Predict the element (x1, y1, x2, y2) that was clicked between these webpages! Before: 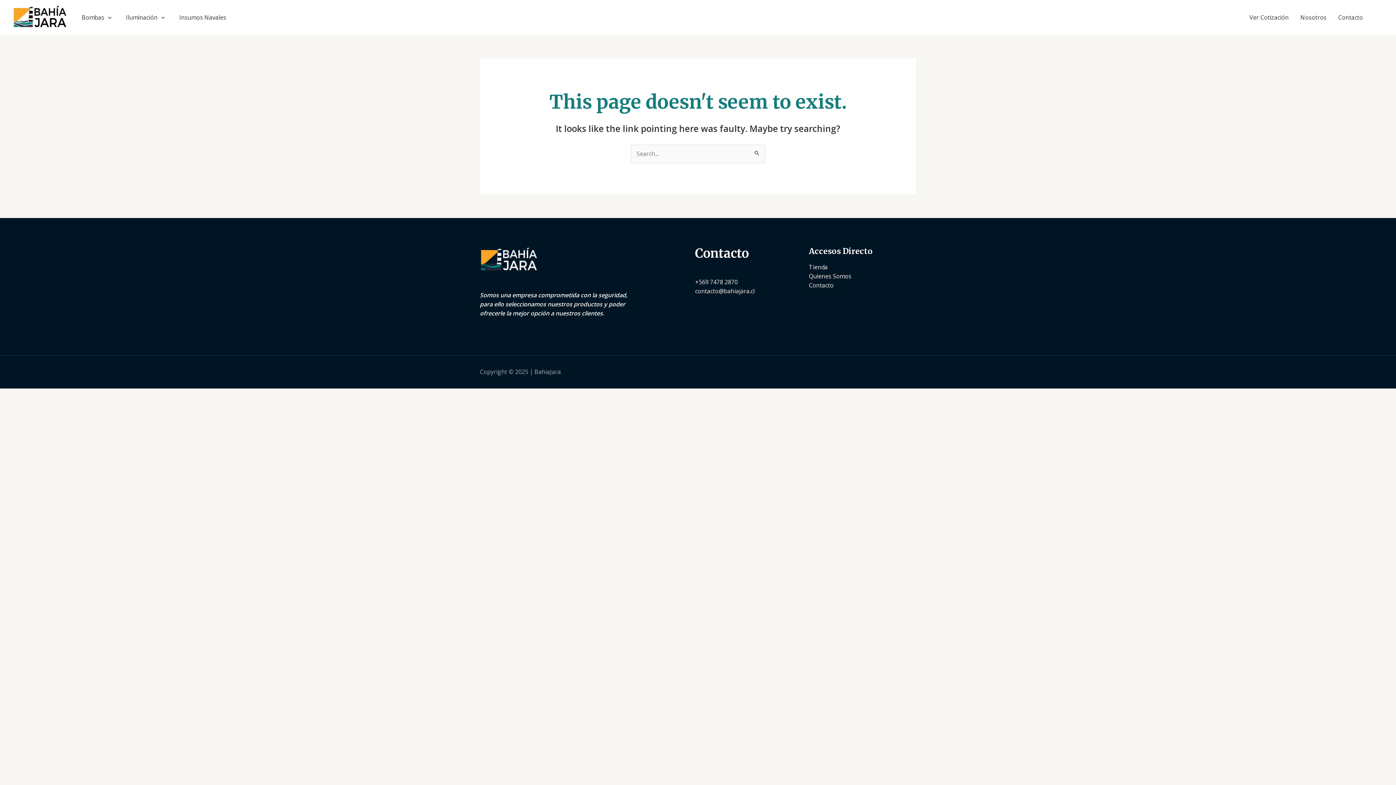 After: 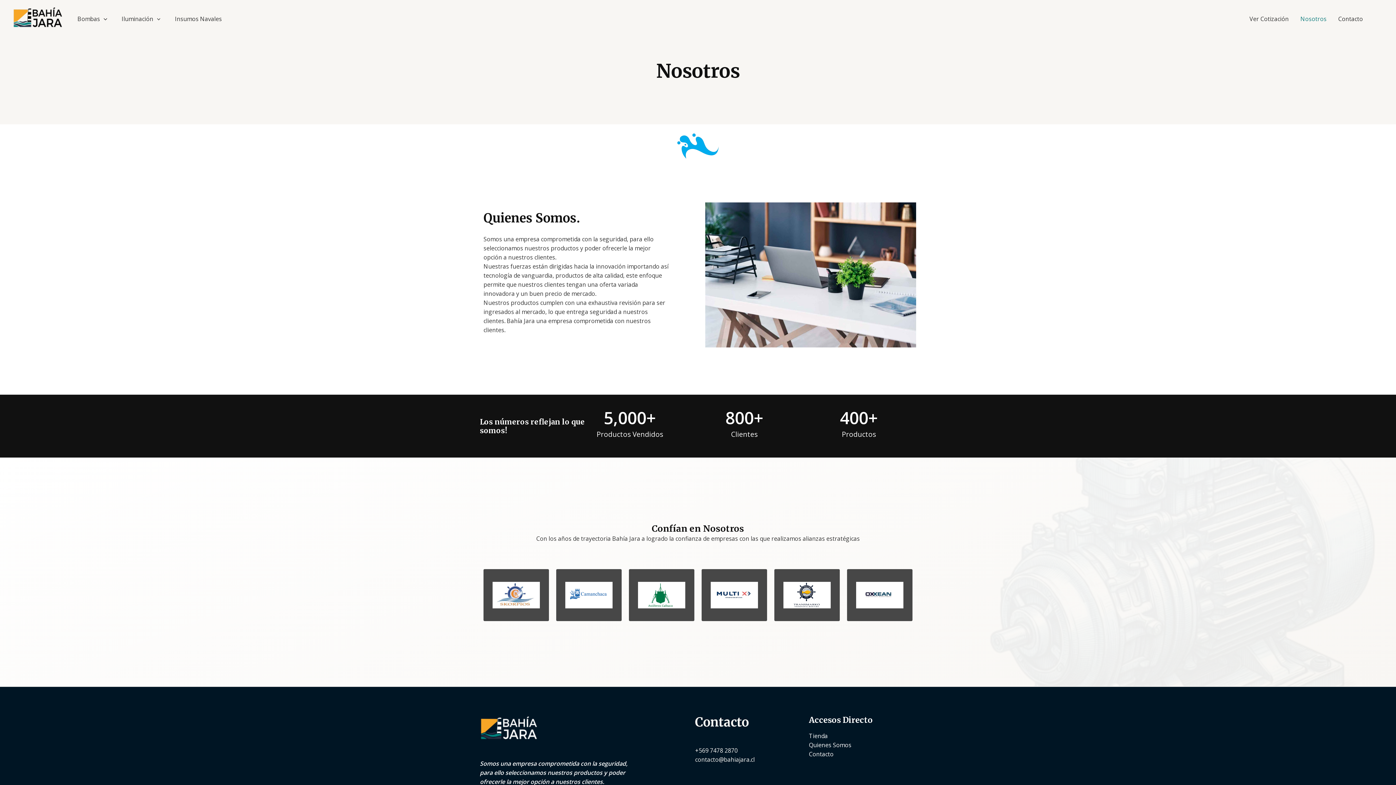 Action: label: Quienes Somos bbox: (809, 272, 851, 280)